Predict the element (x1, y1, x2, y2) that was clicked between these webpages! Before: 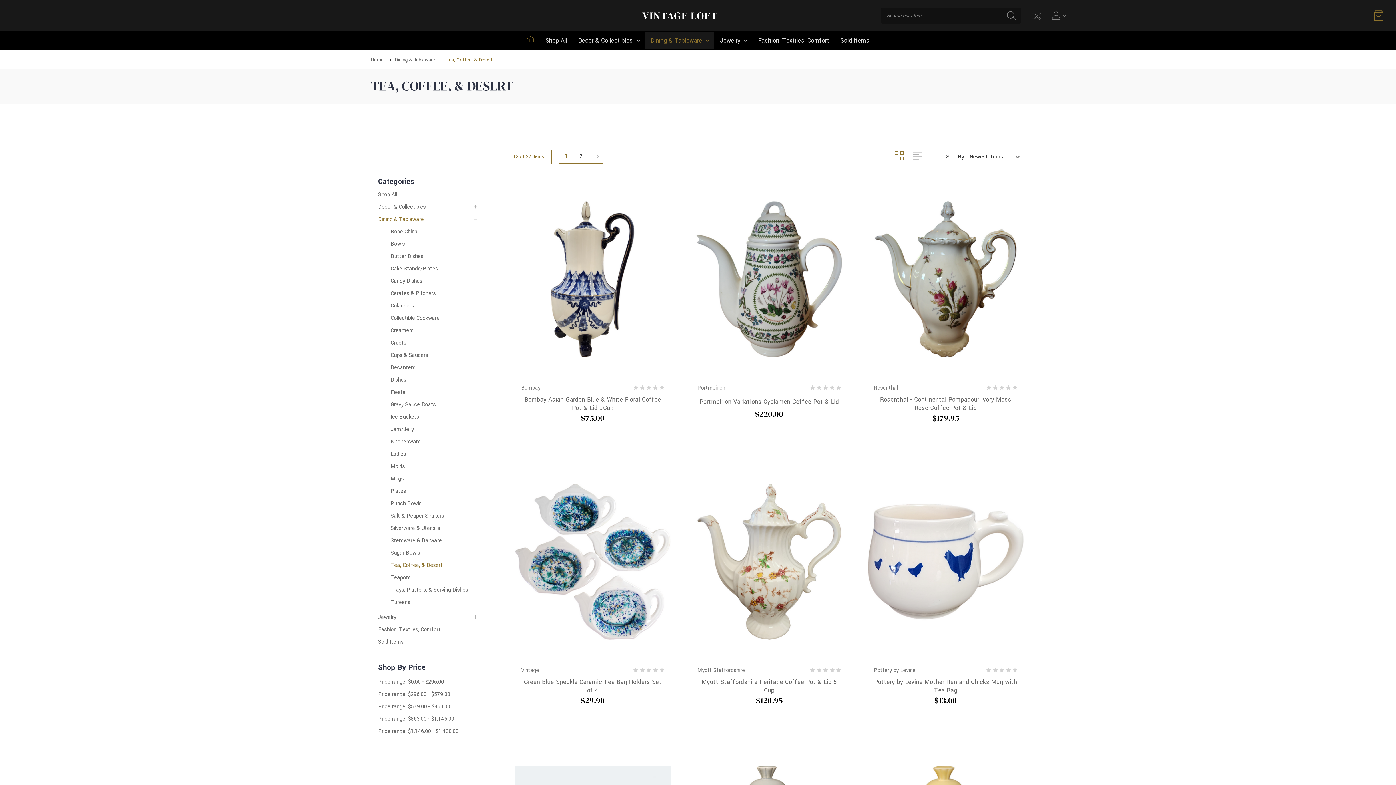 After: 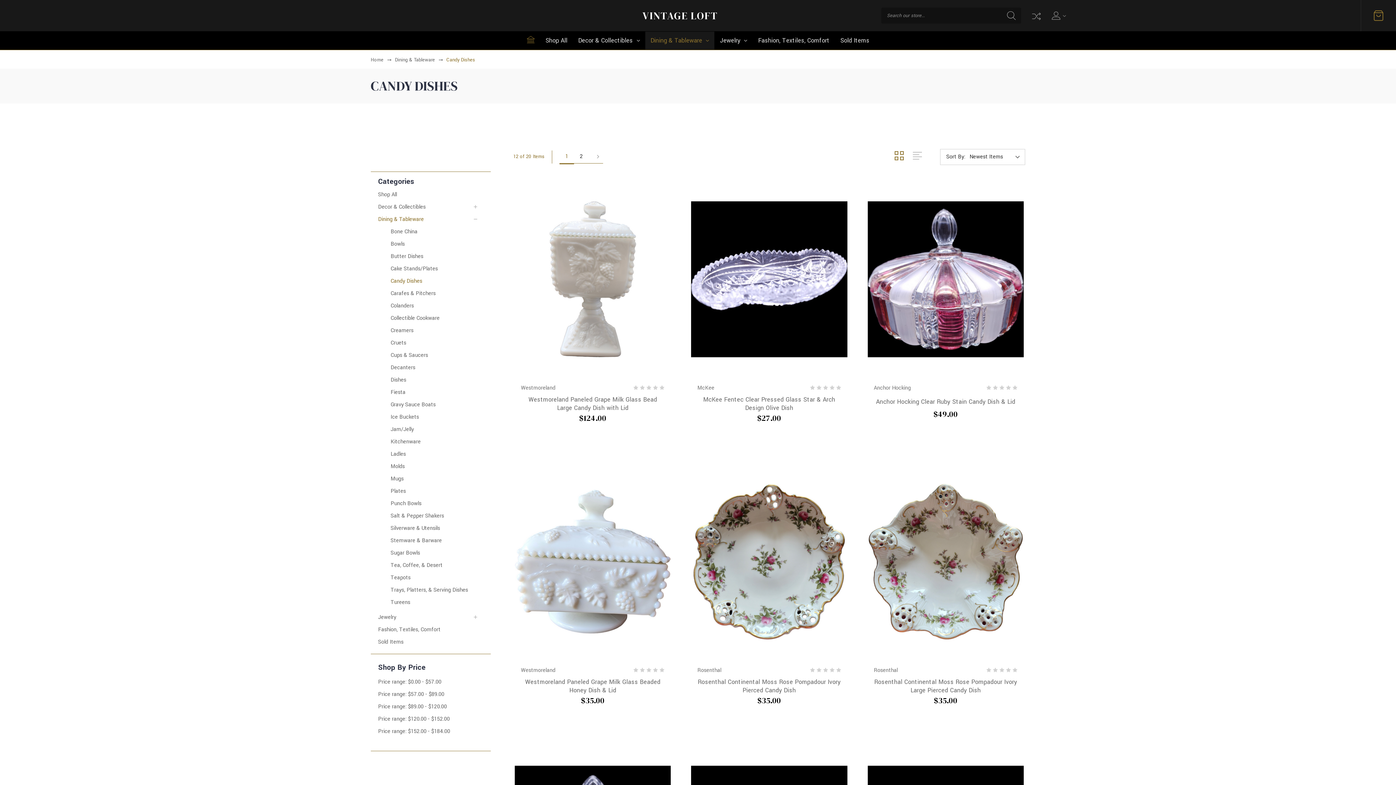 Action: bbox: (390, 277, 490, 285) label: Candy Dishes